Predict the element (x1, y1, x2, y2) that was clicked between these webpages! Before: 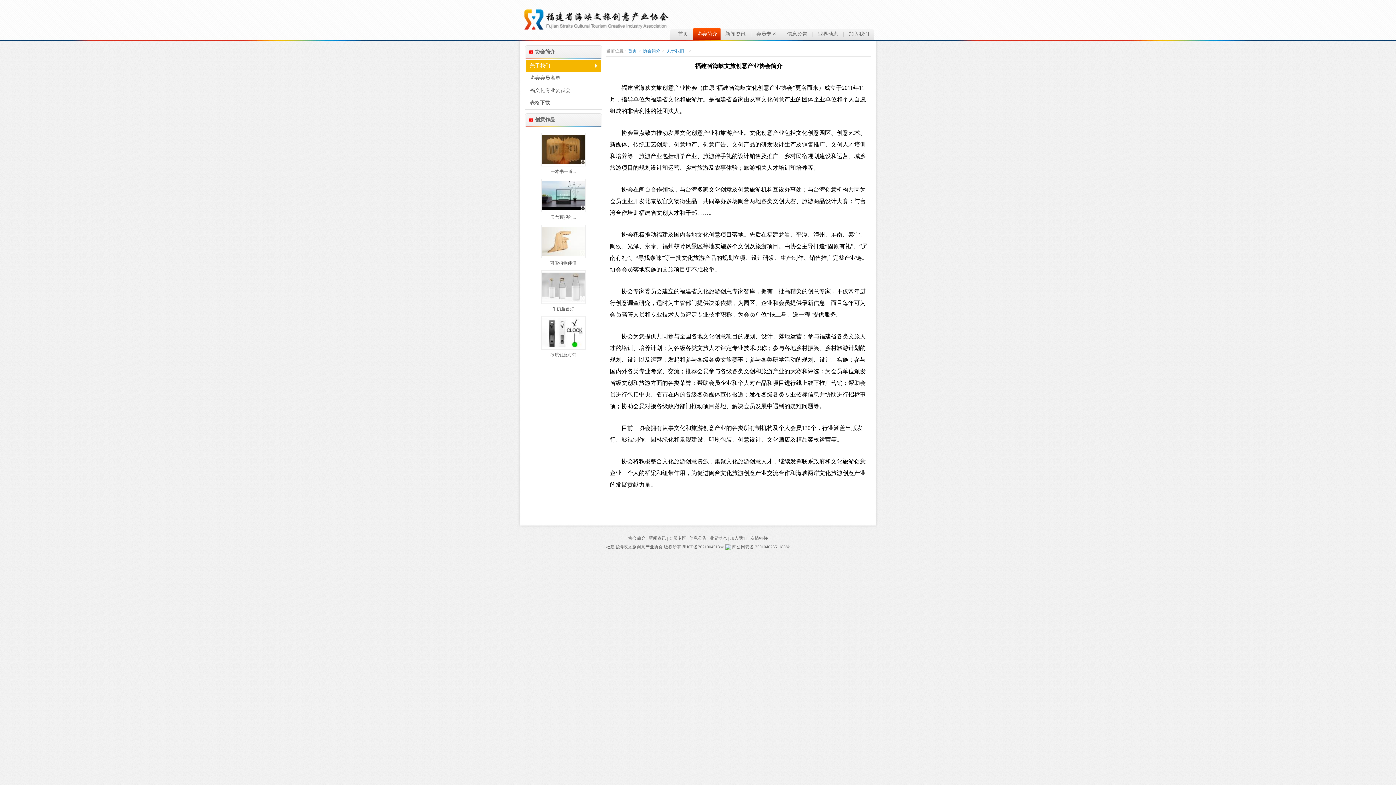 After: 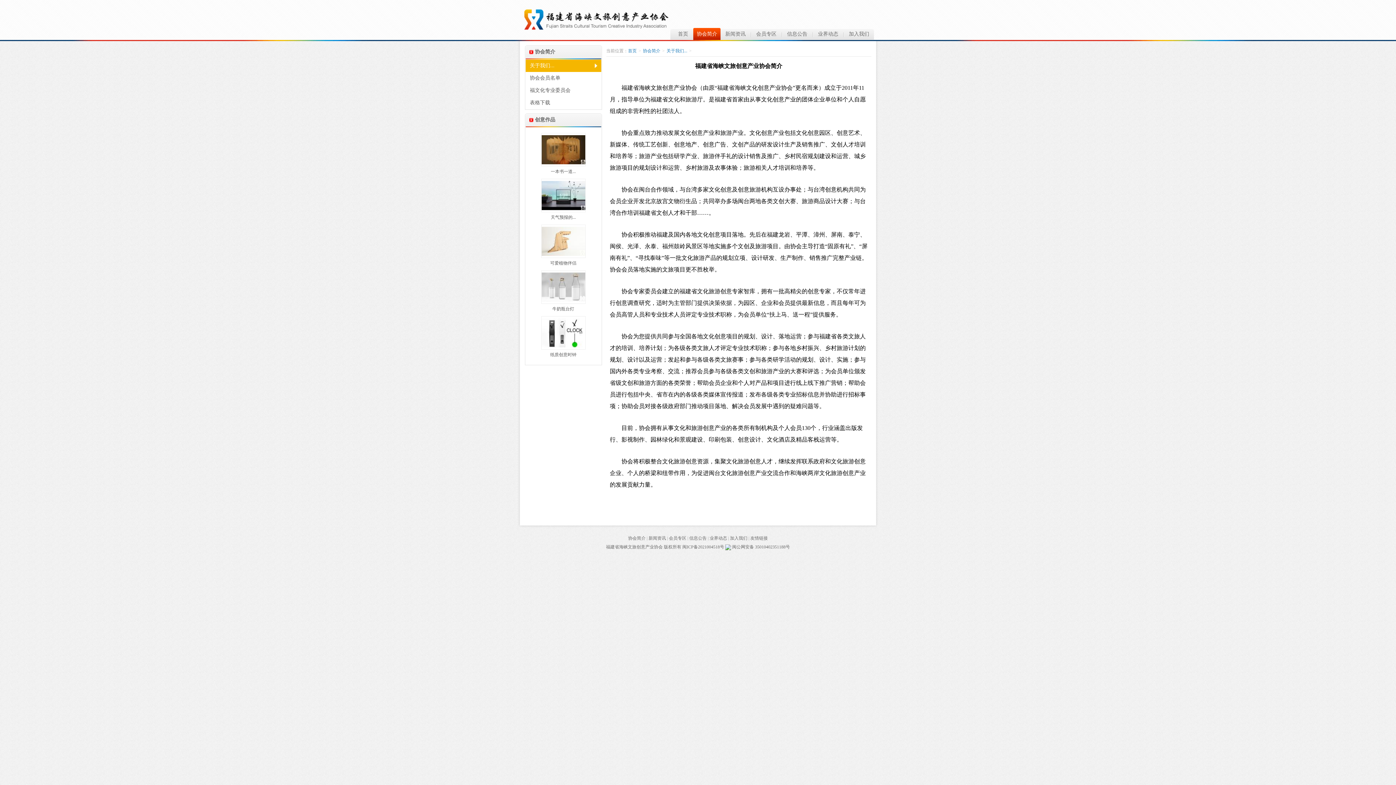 Action: label: 关于我们... bbox: (666, 48, 687, 53)